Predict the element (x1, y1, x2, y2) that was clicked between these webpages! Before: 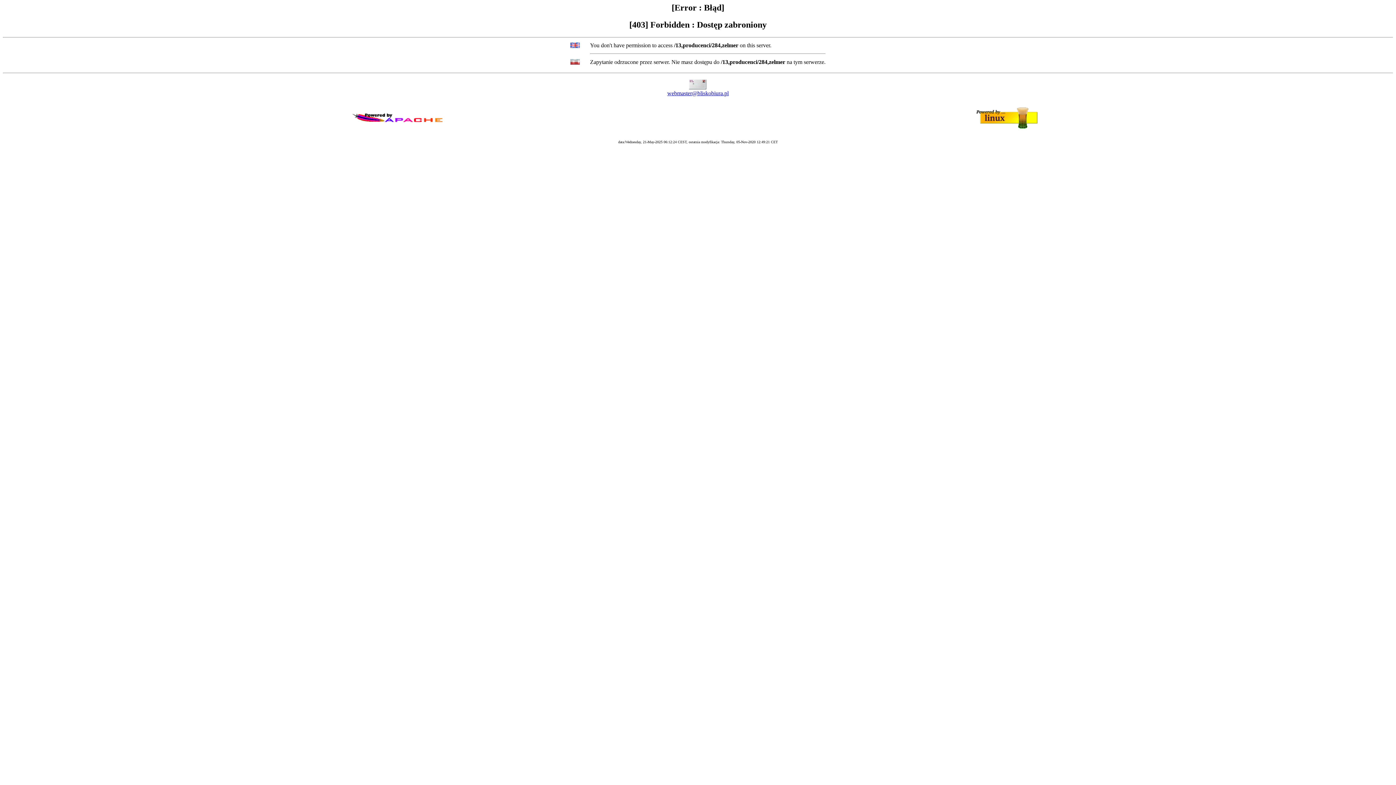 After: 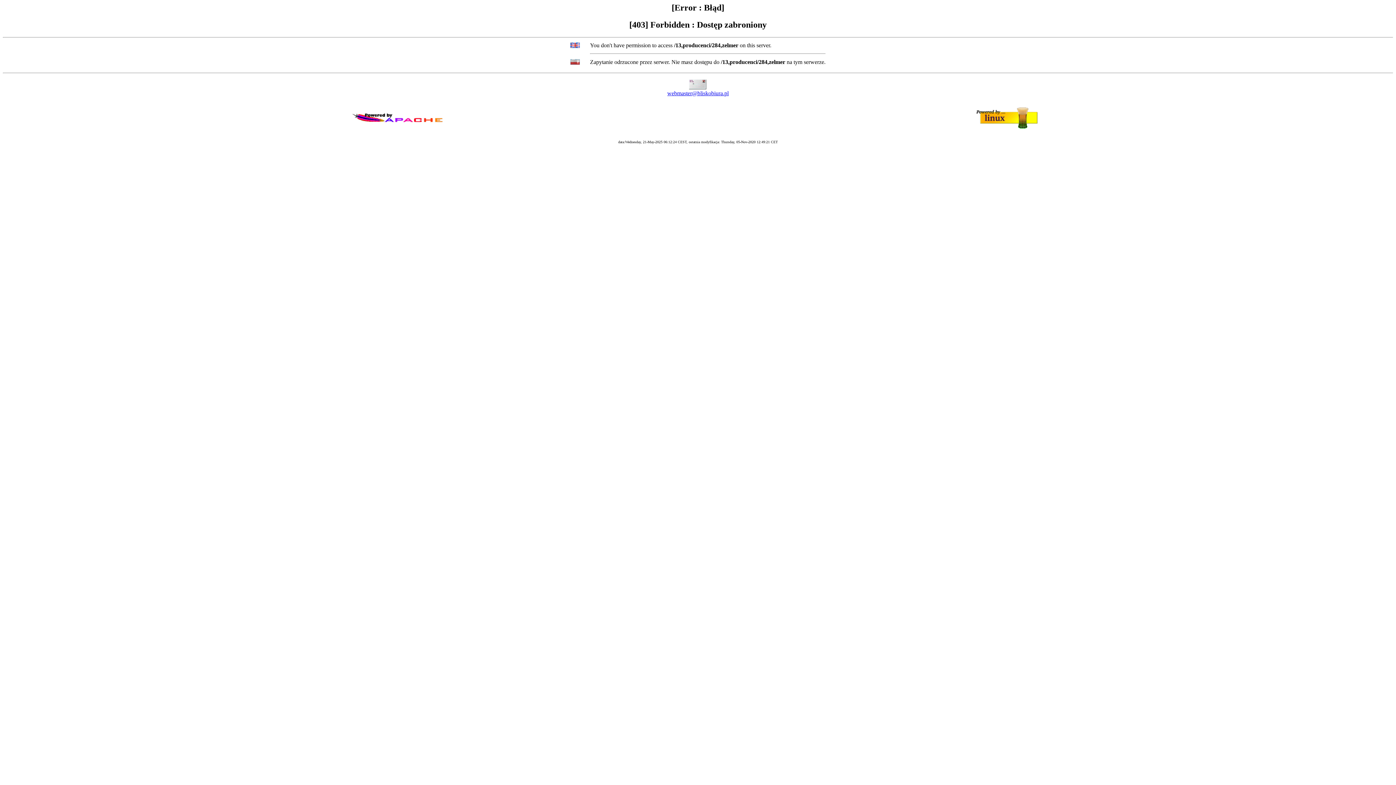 Action: label: webmaster@bliskobiura.pl bbox: (667, 90, 728, 96)